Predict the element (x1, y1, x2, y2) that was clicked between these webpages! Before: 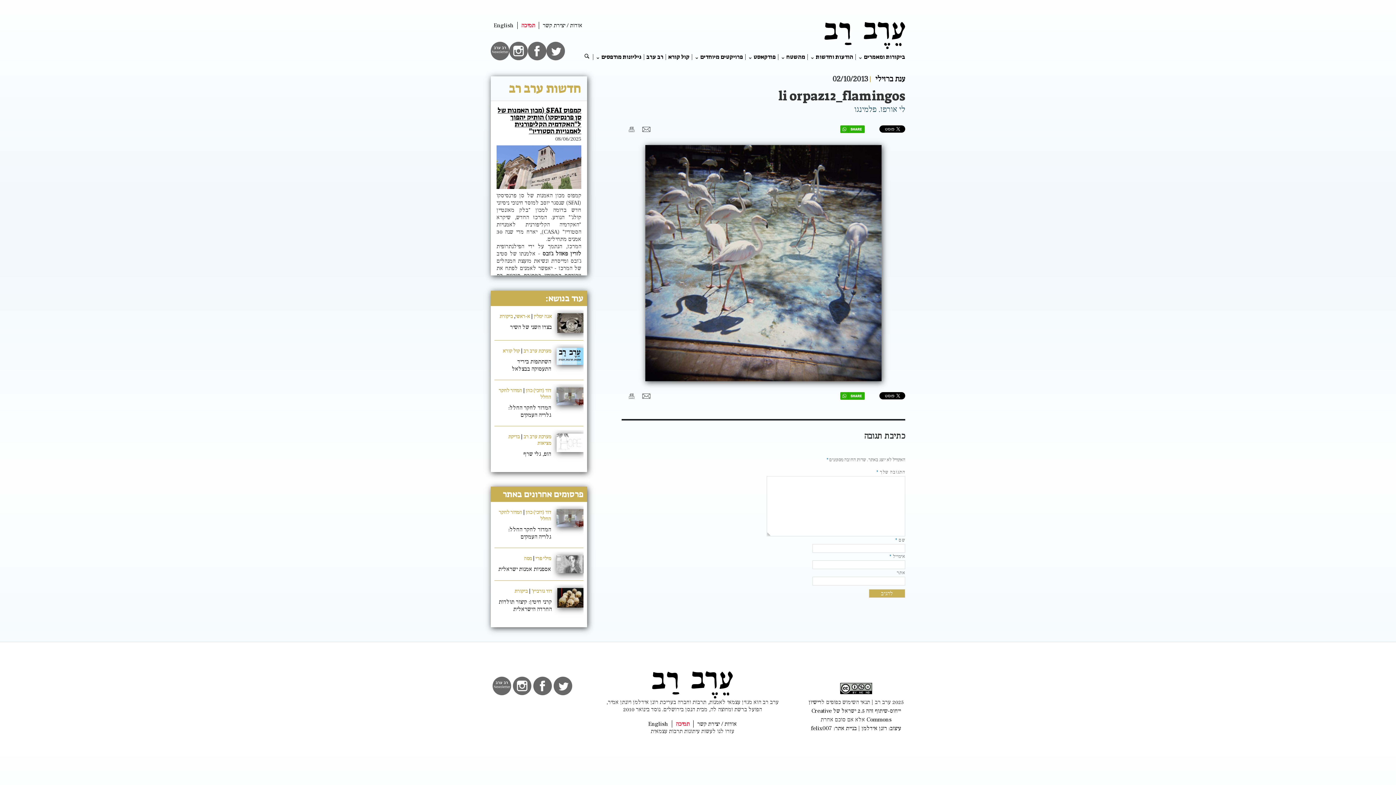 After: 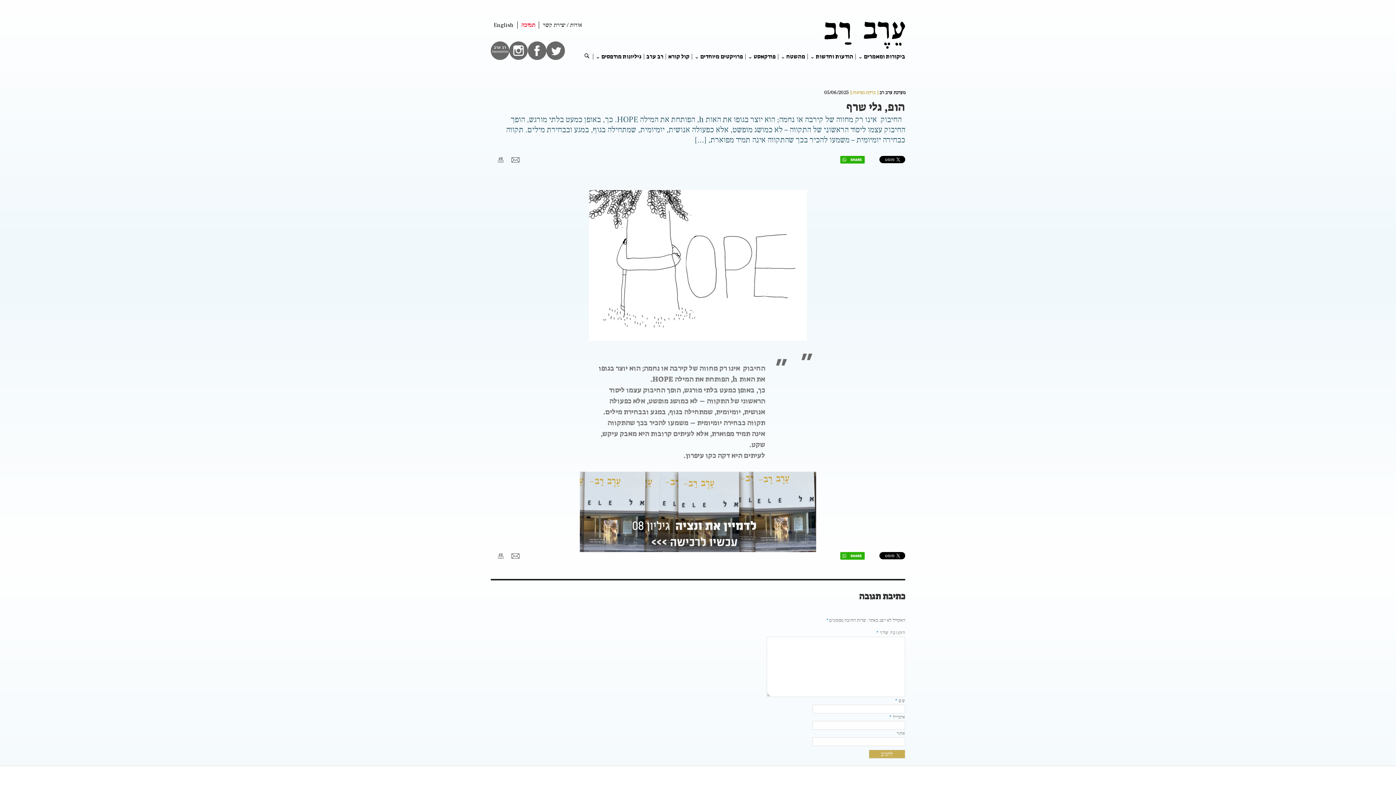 Action: bbox: (556, 433, 583, 440)